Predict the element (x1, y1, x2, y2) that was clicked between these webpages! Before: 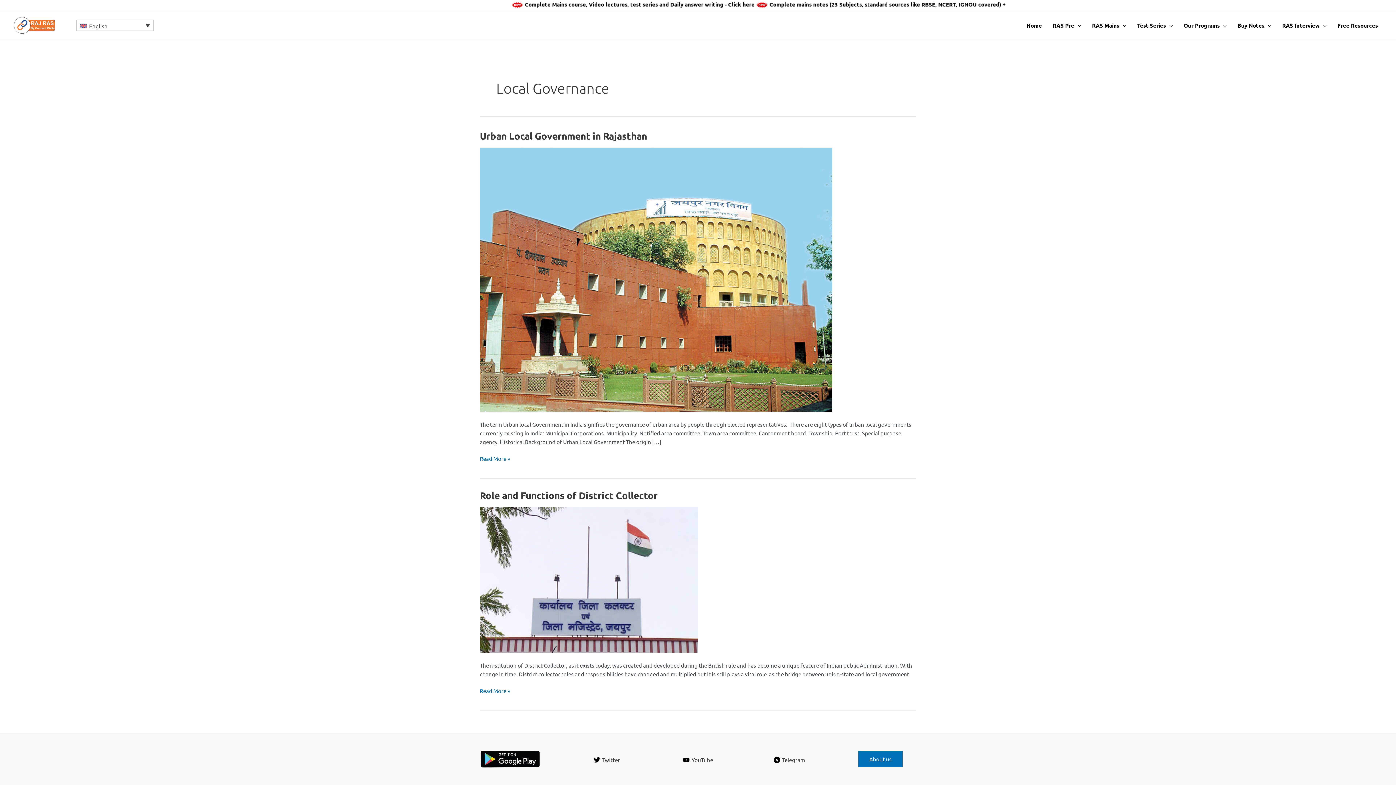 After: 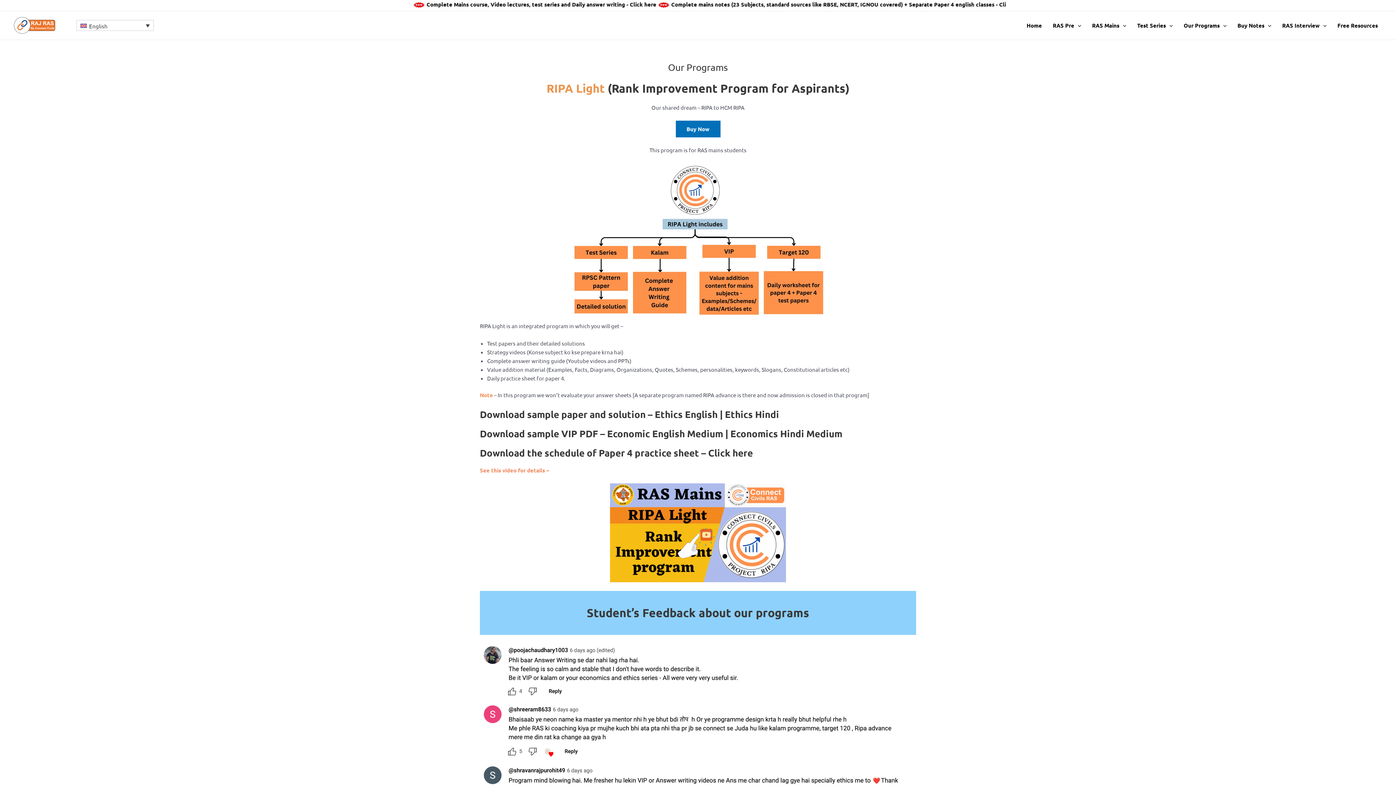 Action: label: Our Programs bbox: (1178, 12, 1232, 38)